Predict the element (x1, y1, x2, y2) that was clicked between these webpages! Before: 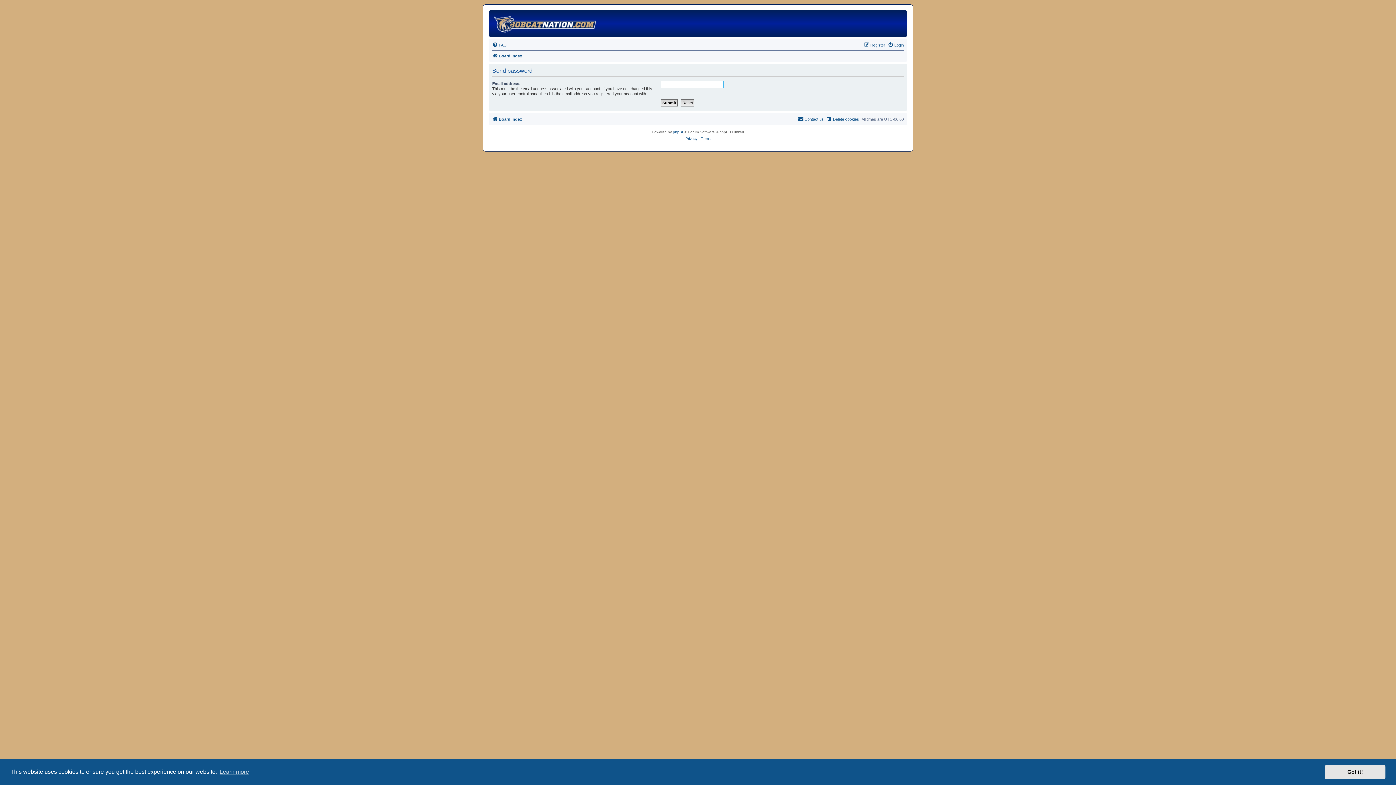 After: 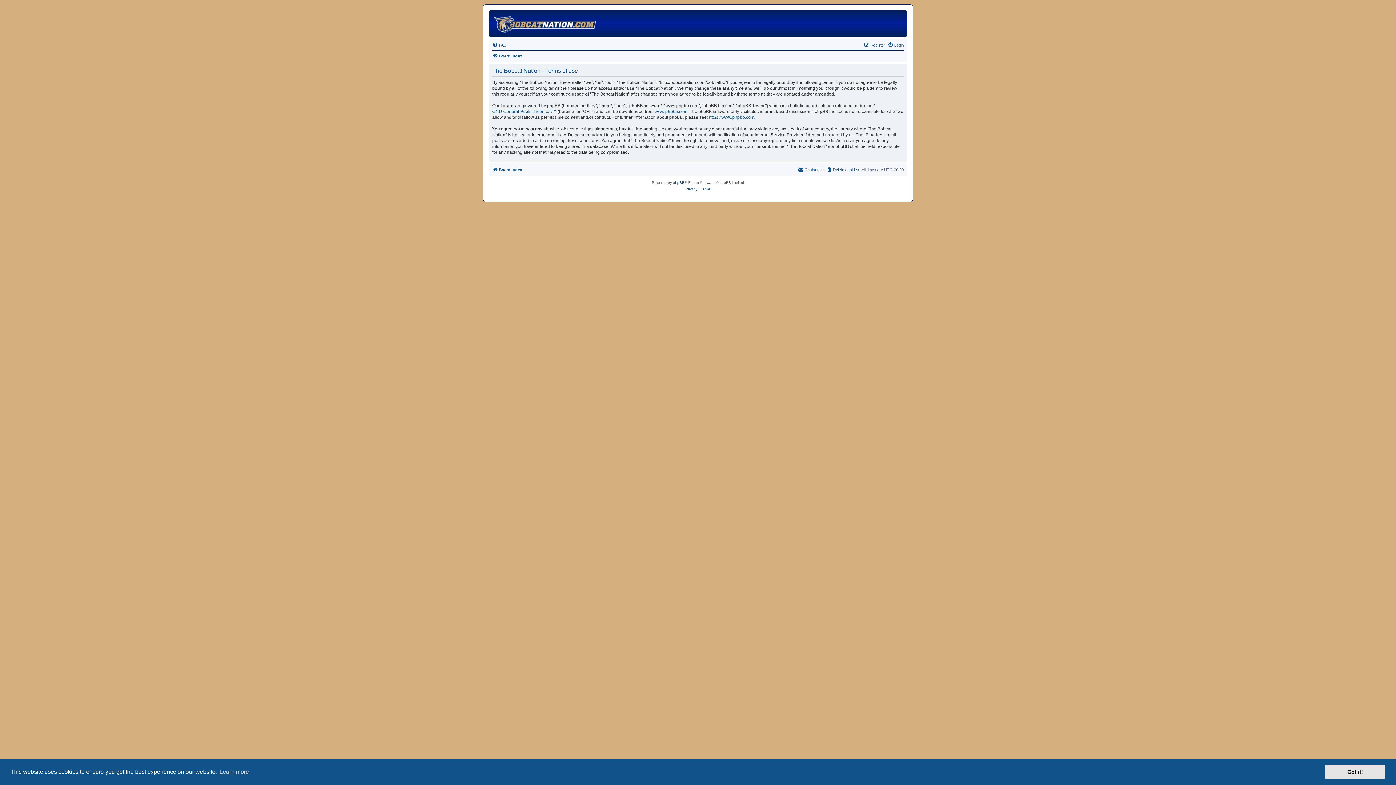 Action: label: Terms bbox: (700, 135, 710, 142)